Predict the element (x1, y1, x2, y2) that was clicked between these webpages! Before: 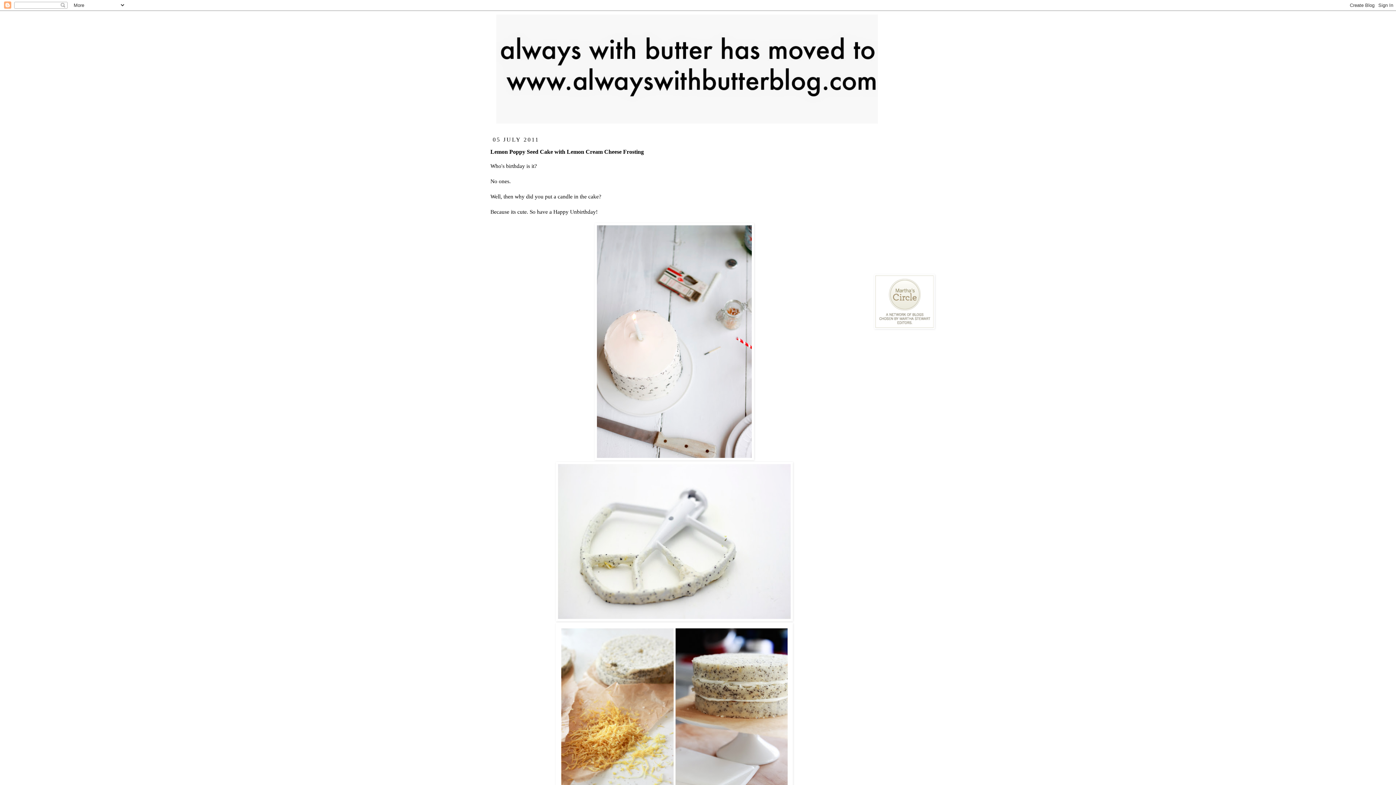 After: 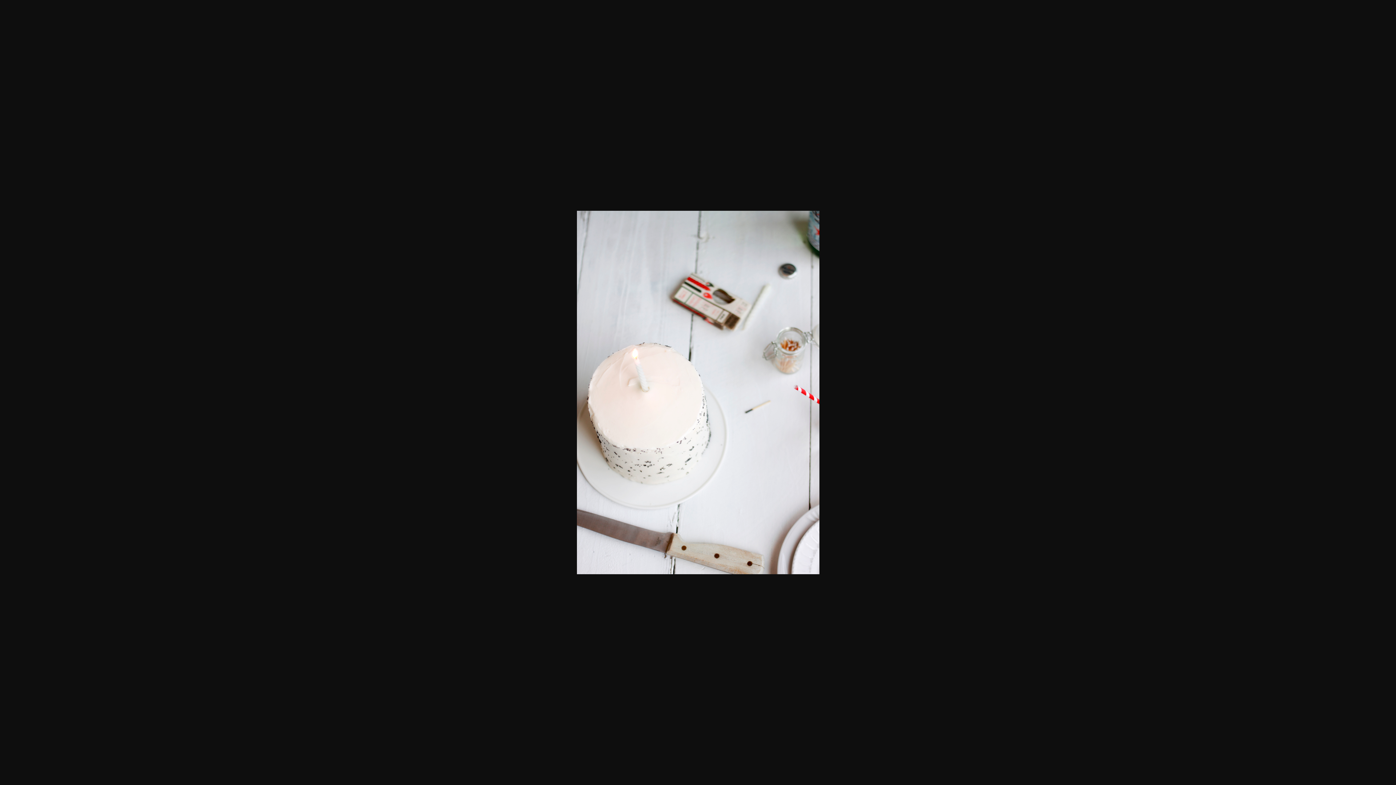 Action: bbox: (594, 455, 754, 461)